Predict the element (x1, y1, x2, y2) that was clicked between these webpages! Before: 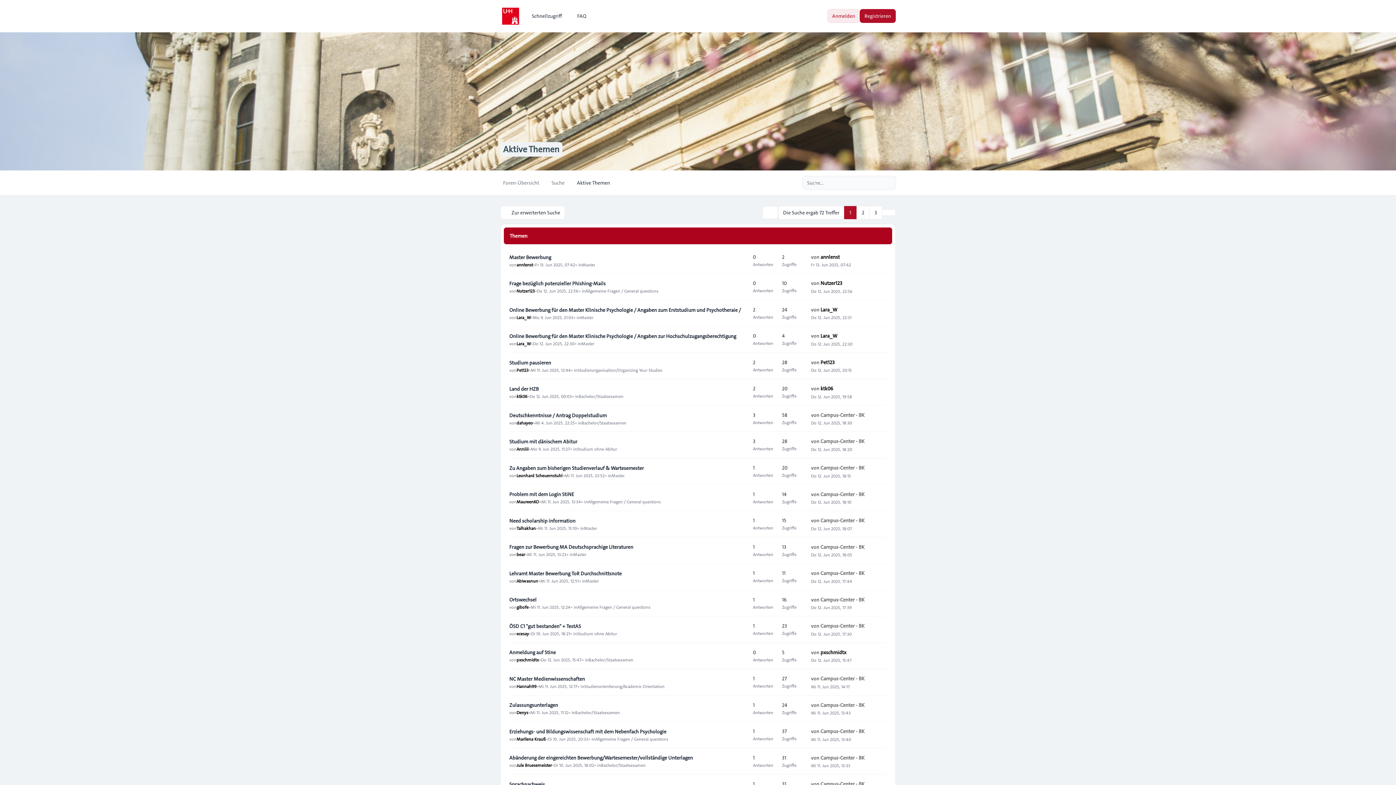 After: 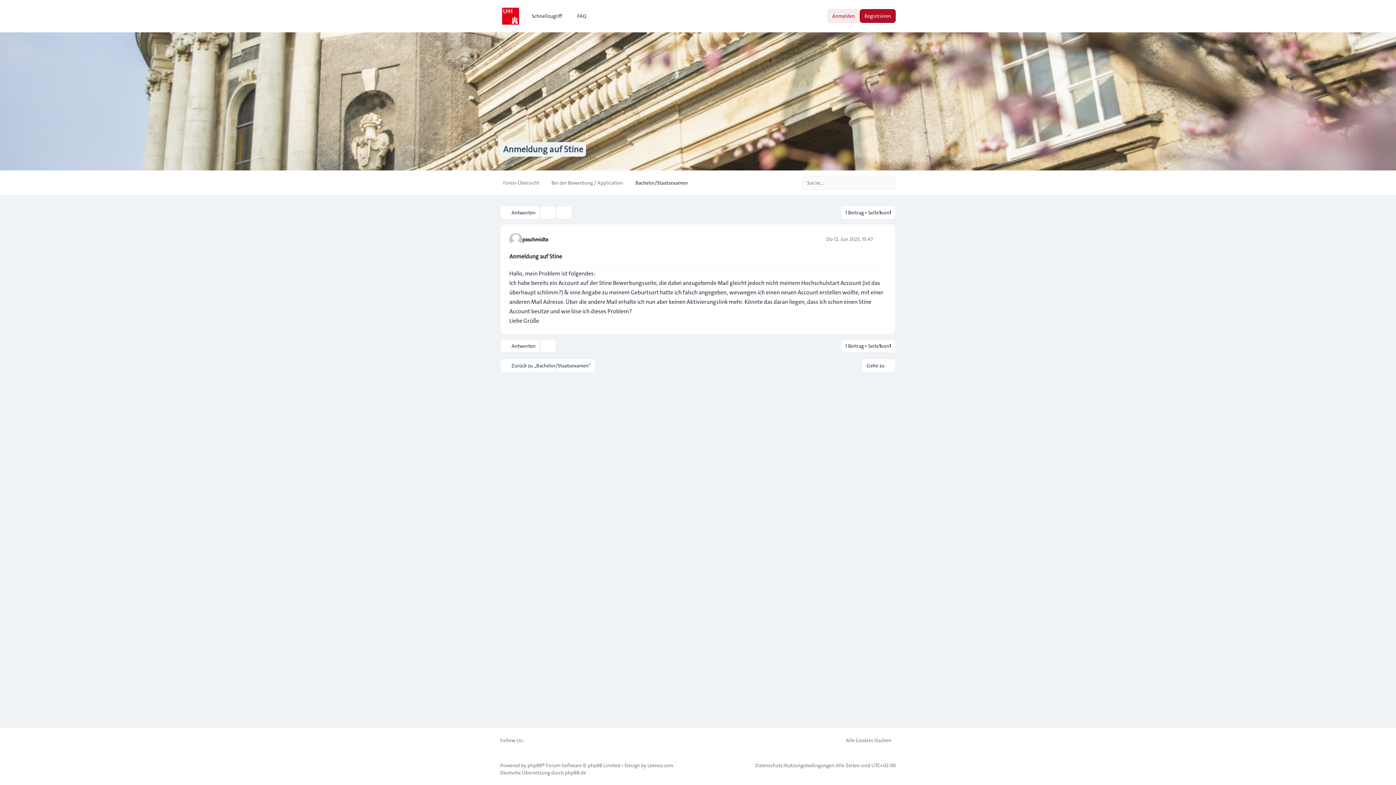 Action: bbox: (509, 649, 556, 656) label: Anmeldung auf Stine